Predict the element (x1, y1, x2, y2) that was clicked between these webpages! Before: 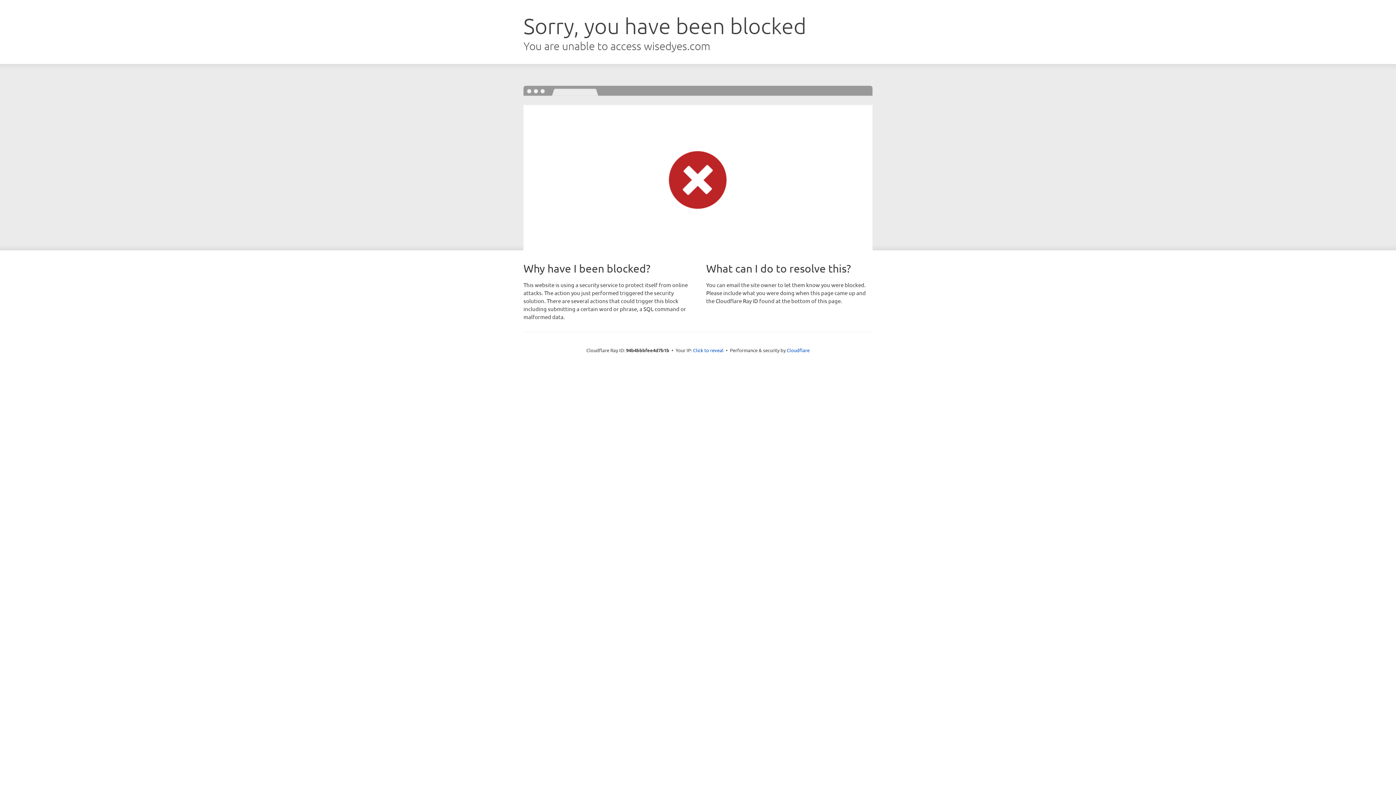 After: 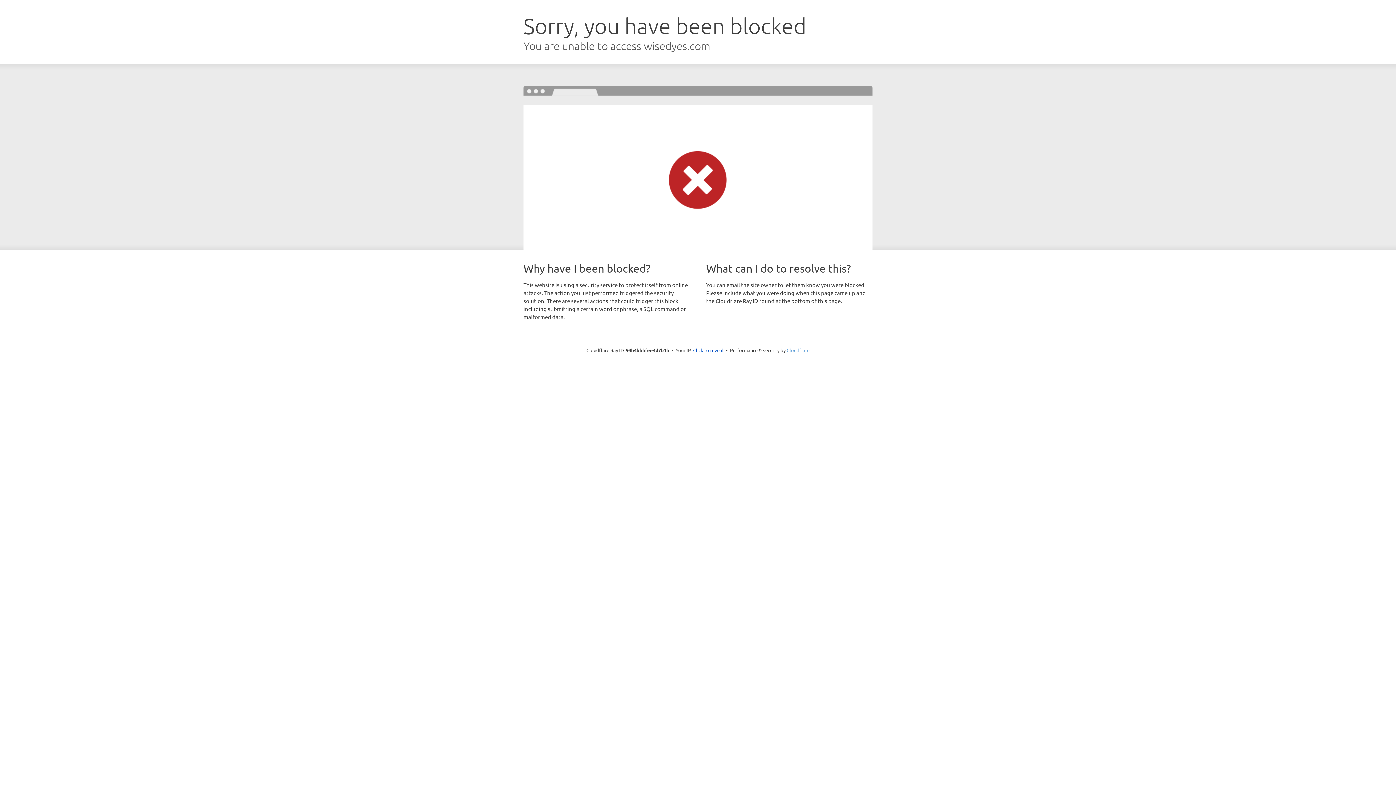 Action: bbox: (786, 347, 809, 353) label: Cloudflare